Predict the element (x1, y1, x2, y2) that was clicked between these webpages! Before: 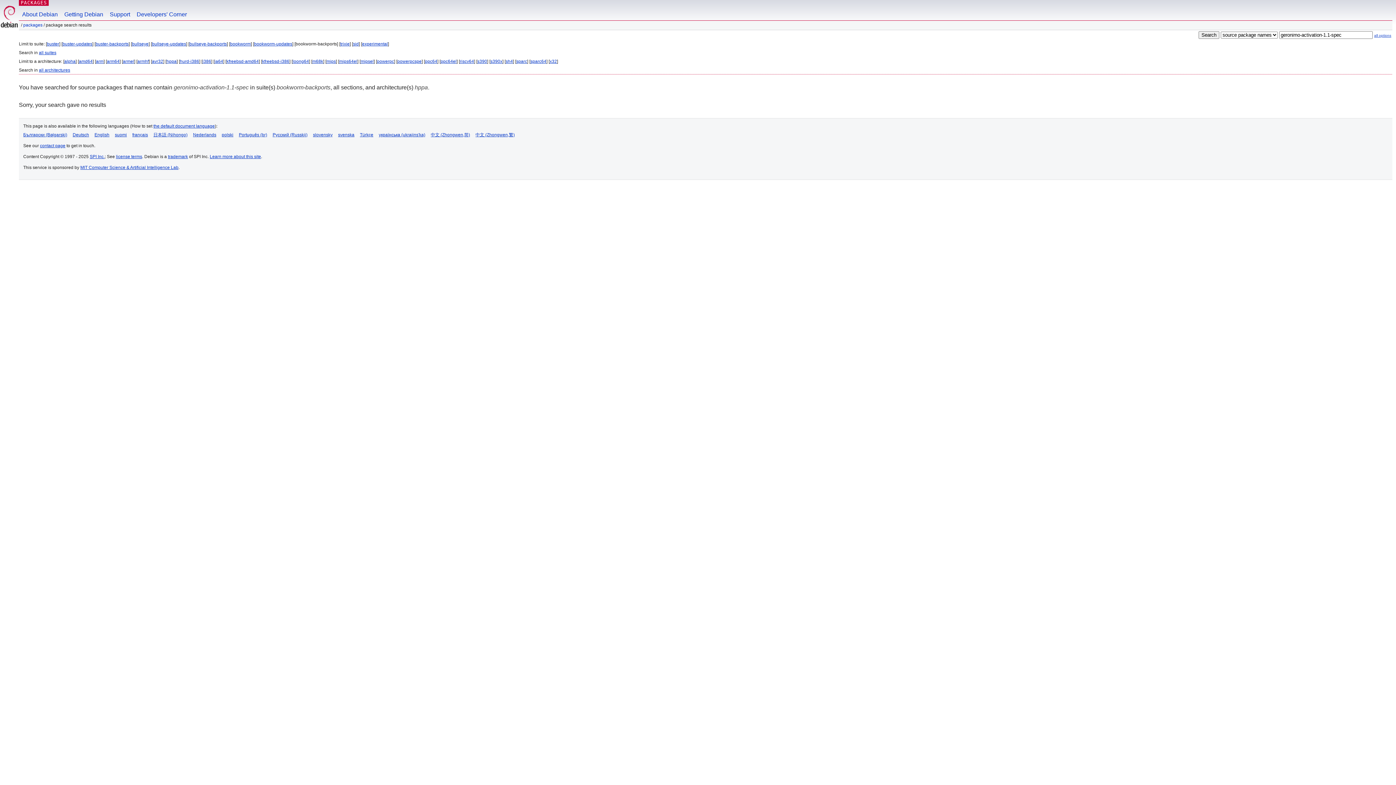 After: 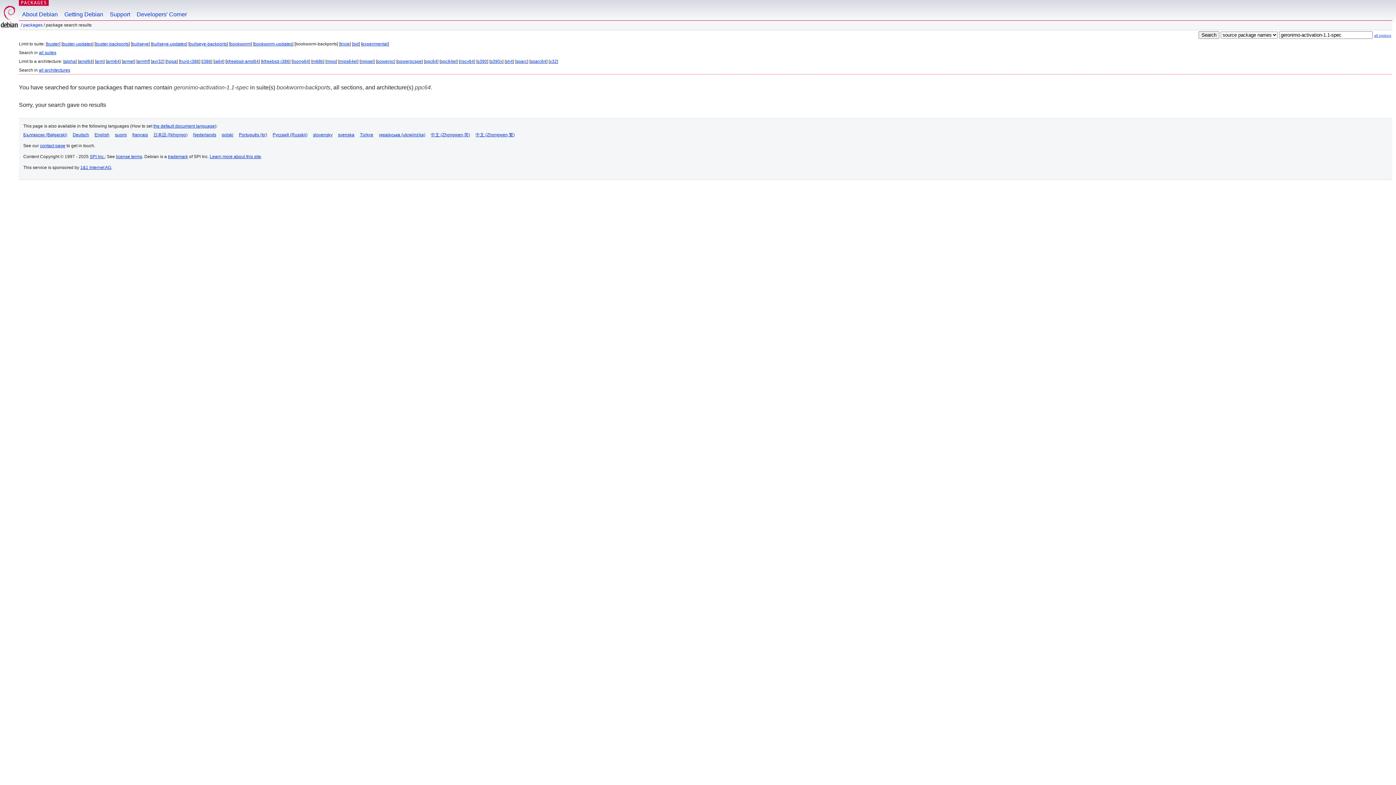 Action: label: ppc64 bbox: (425, 58, 437, 64)